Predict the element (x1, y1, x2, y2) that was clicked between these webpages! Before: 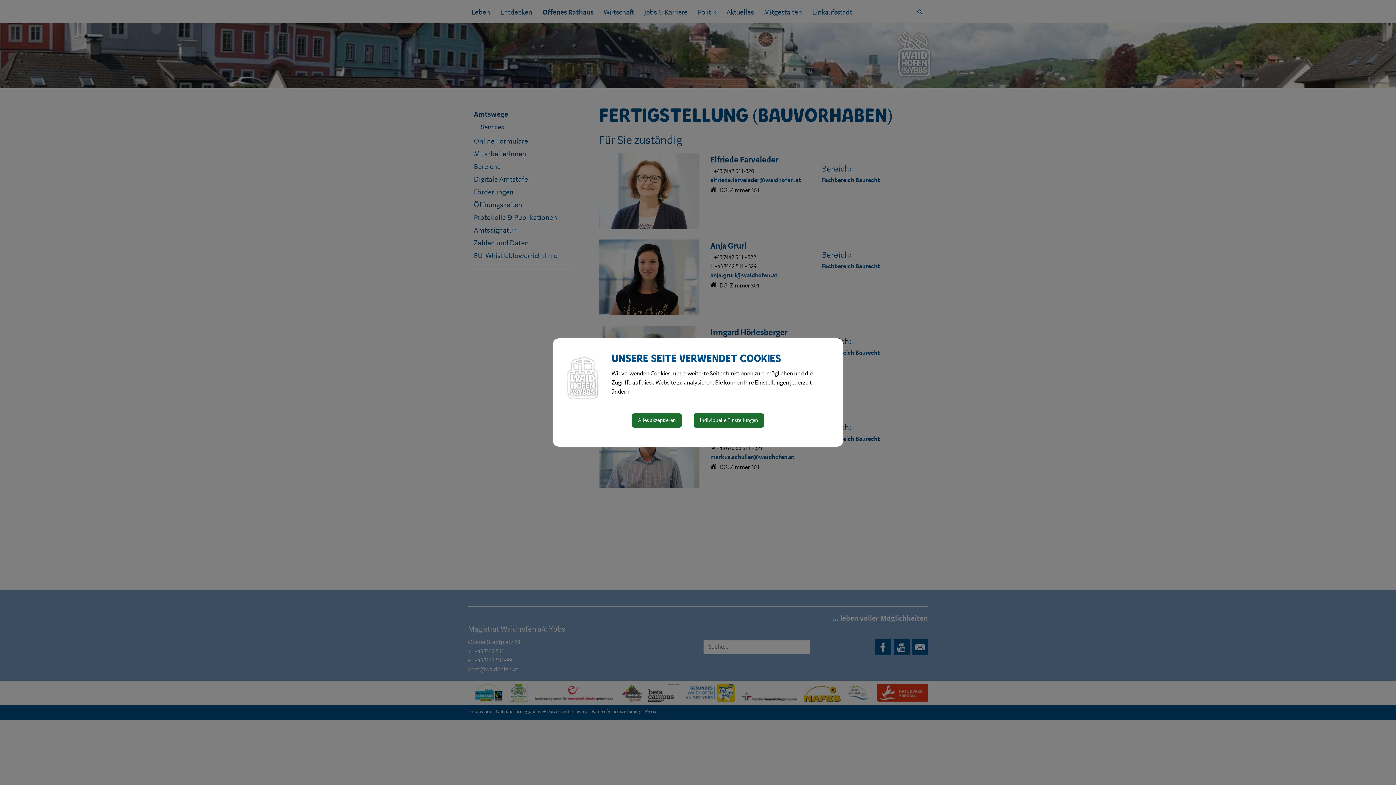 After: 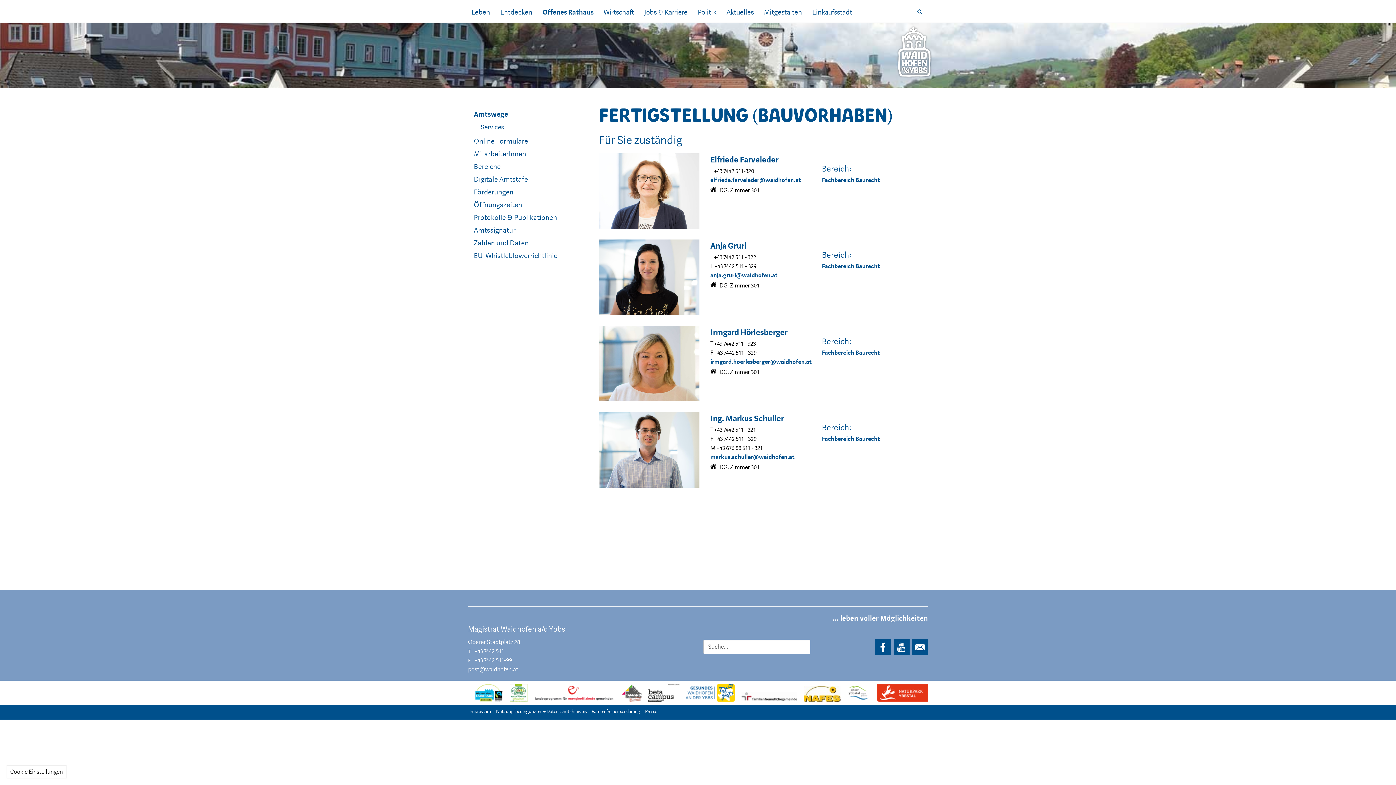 Action: bbox: (632, 413, 682, 428) label: Alles akzeptieren